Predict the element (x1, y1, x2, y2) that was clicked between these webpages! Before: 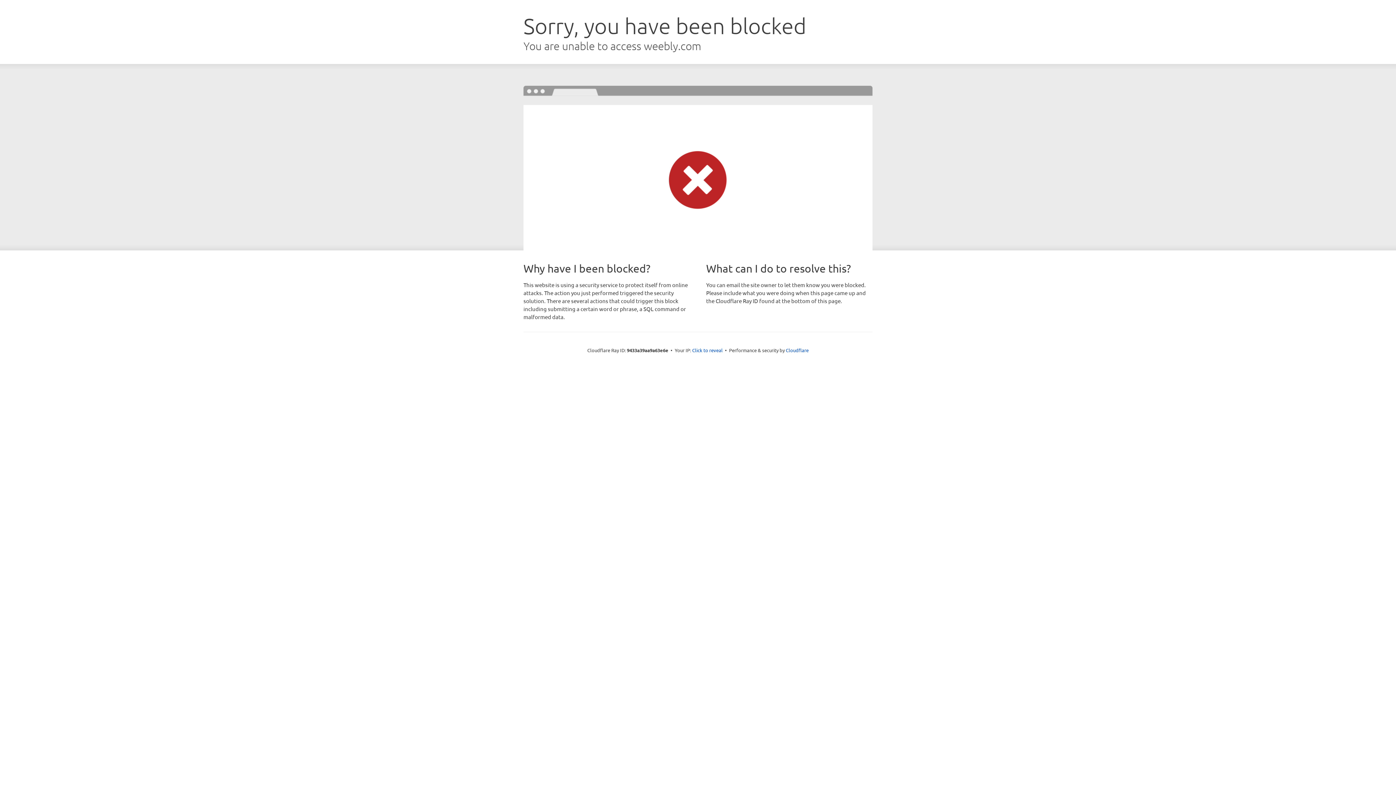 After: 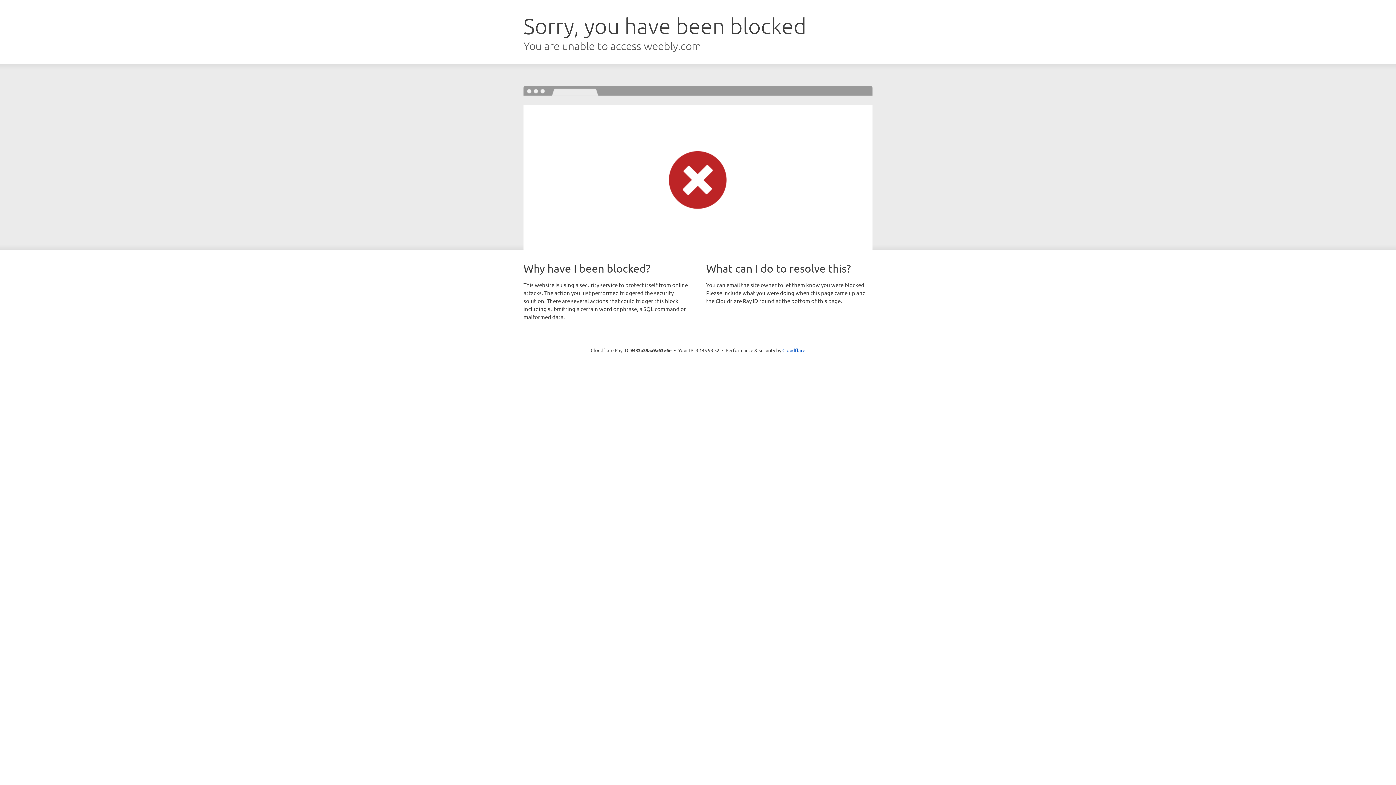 Action: bbox: (692, 346, 722, 353) label: Click to reveal